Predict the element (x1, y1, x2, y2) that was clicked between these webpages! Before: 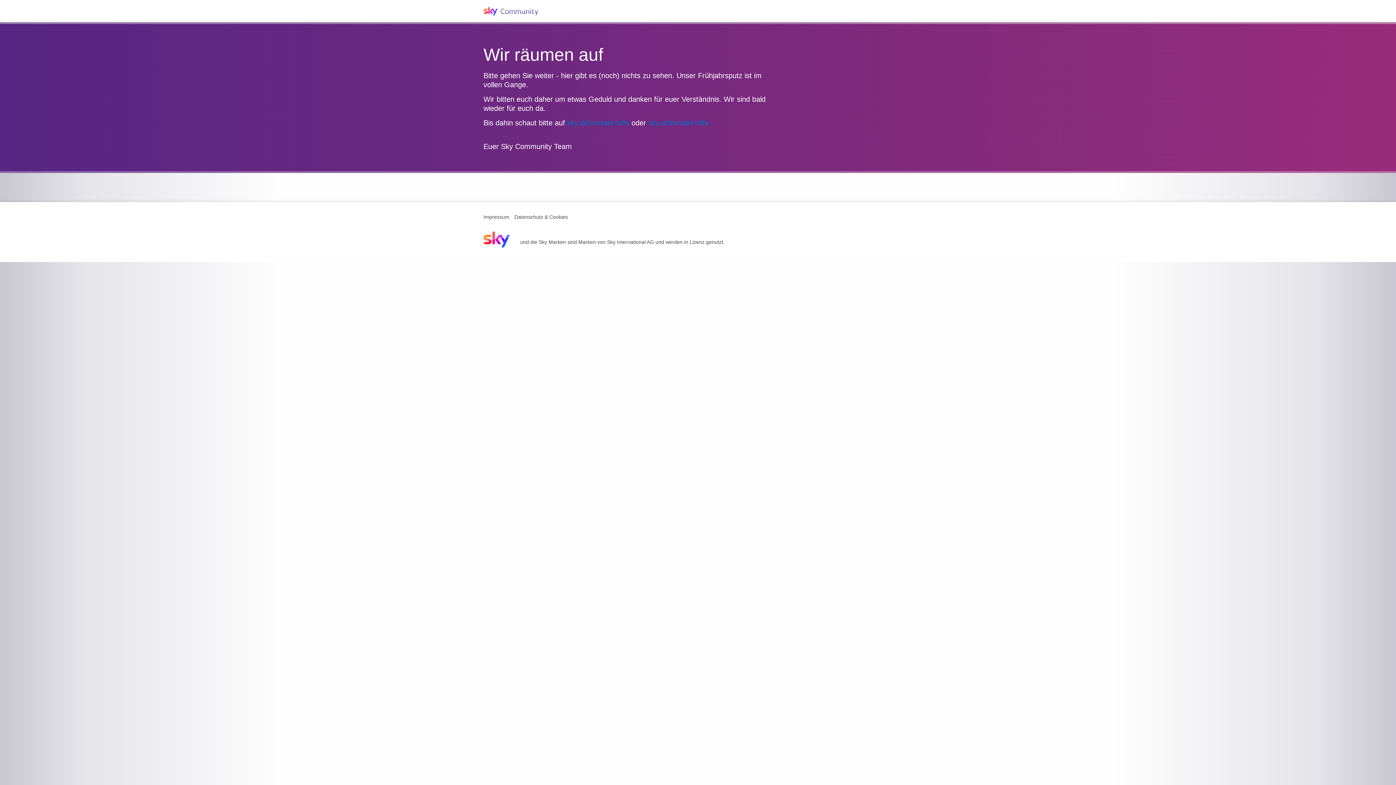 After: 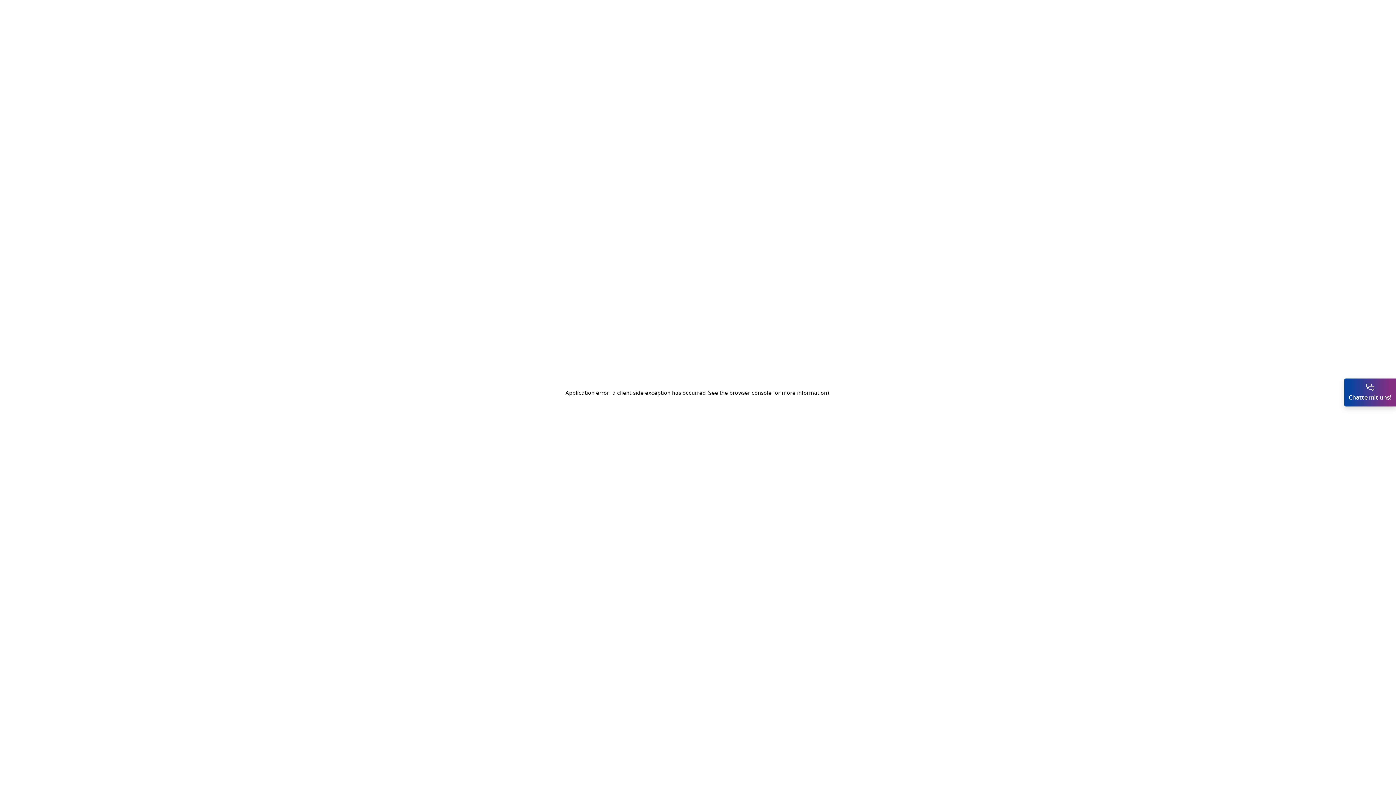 Action: bbox: (567, 118, 629, 126) label: sky.de/kontakt-hilfe